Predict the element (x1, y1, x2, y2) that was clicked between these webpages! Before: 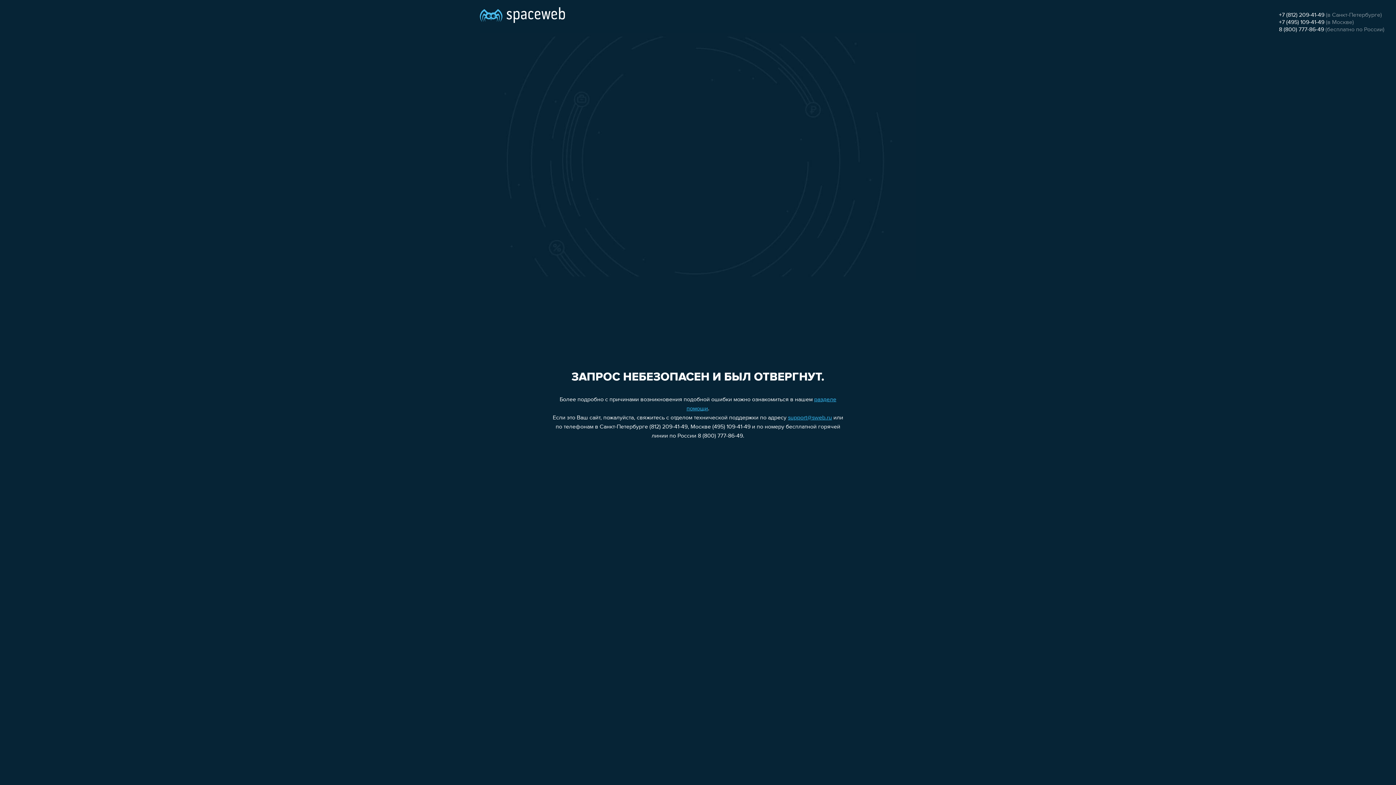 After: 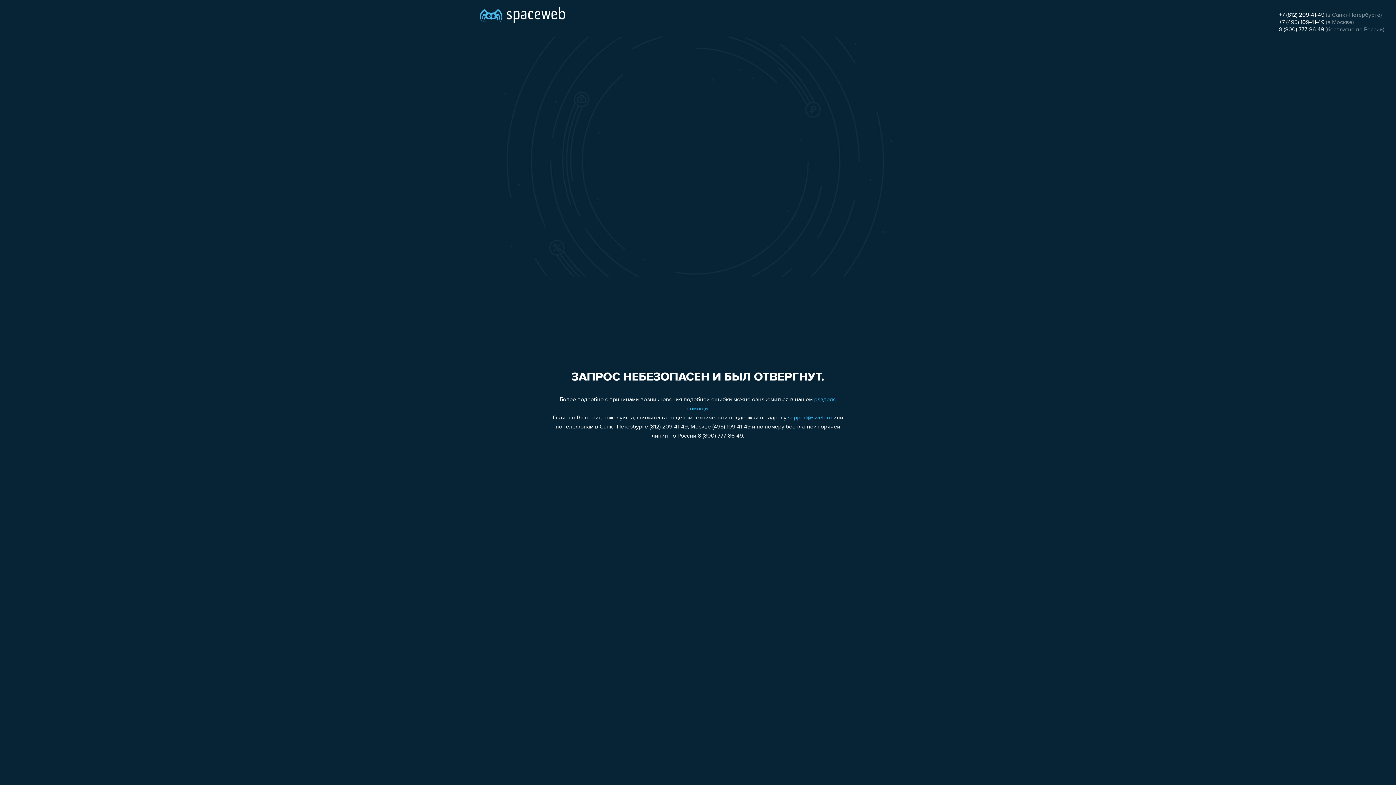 Action: label: support@sweb.ru bbox: (788, 415, 832, 421)